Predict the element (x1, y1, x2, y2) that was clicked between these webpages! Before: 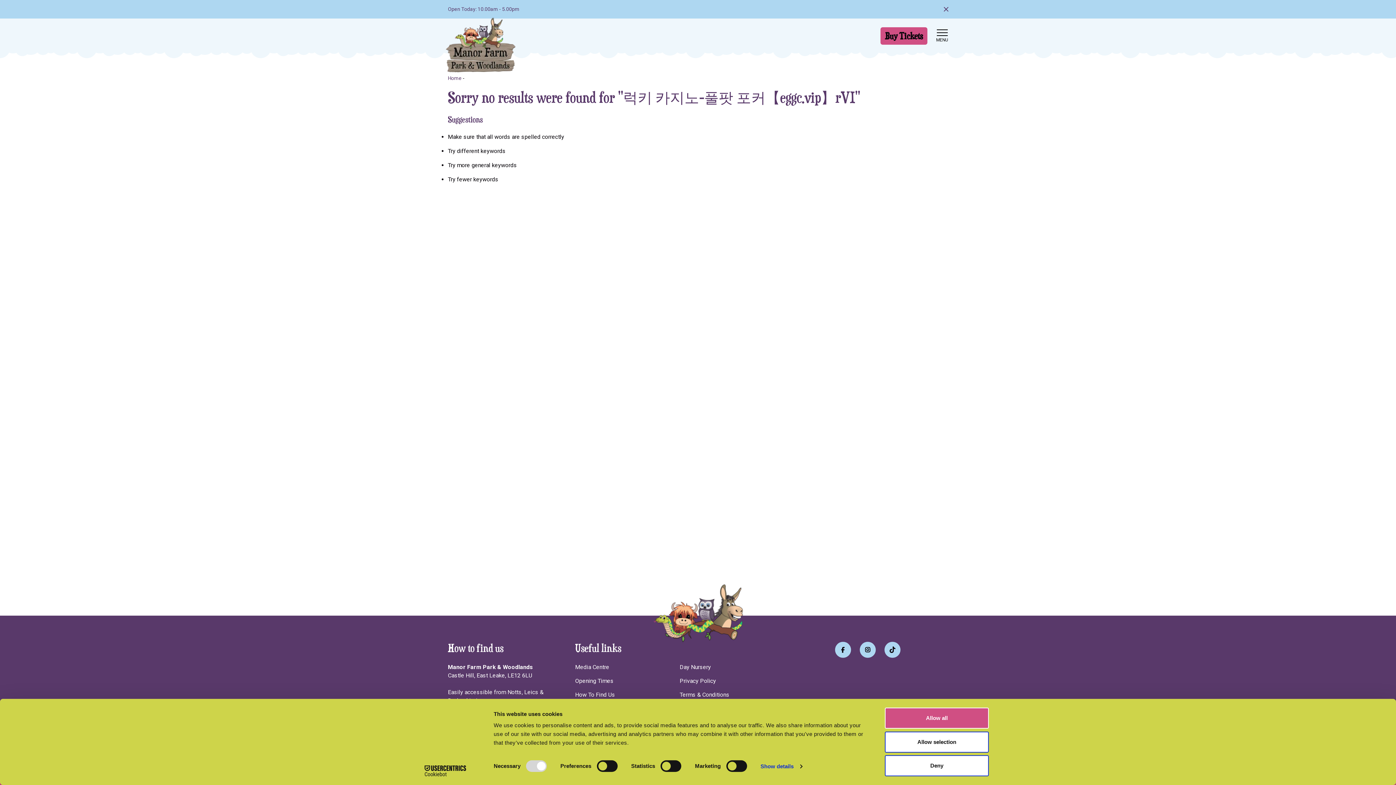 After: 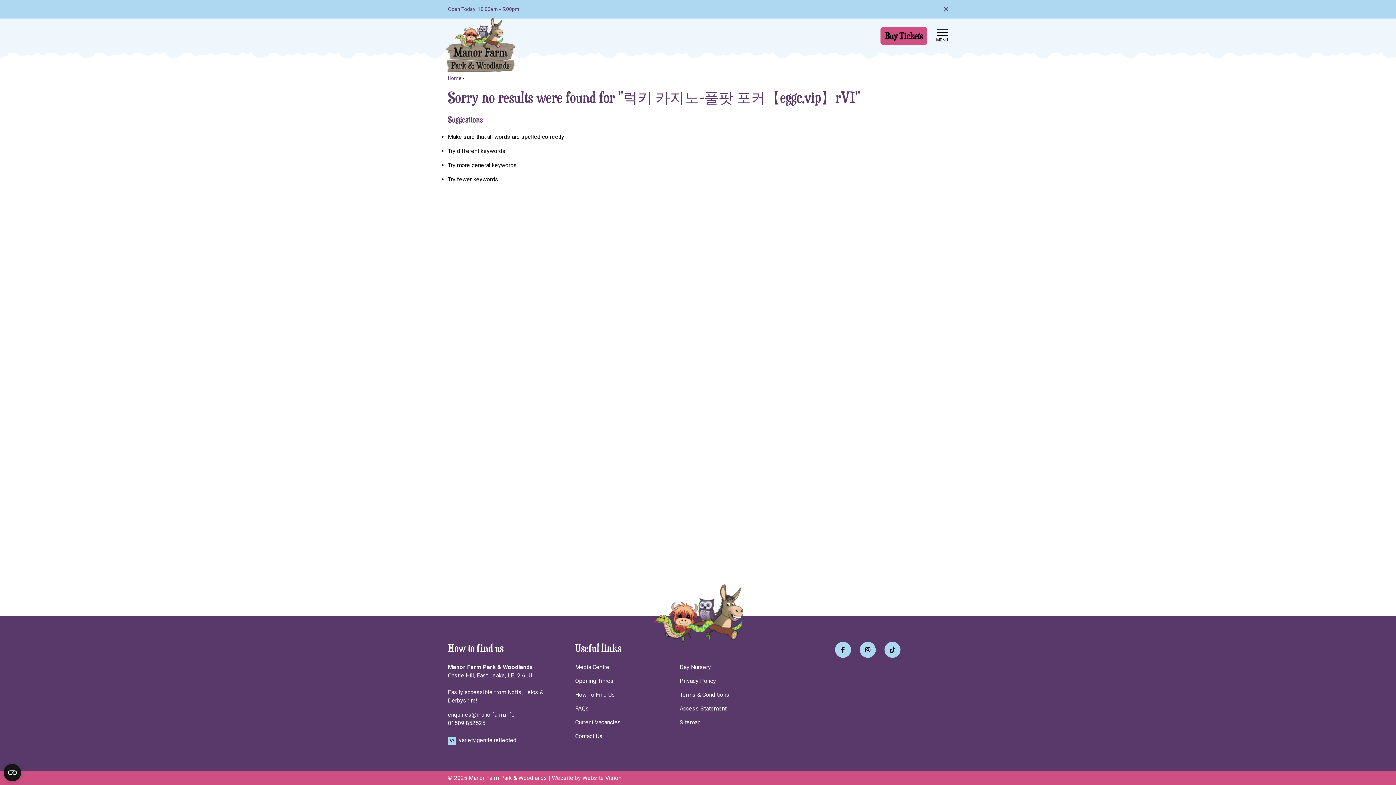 Action: bbox: (885, 755, 989, 776) label: Deny